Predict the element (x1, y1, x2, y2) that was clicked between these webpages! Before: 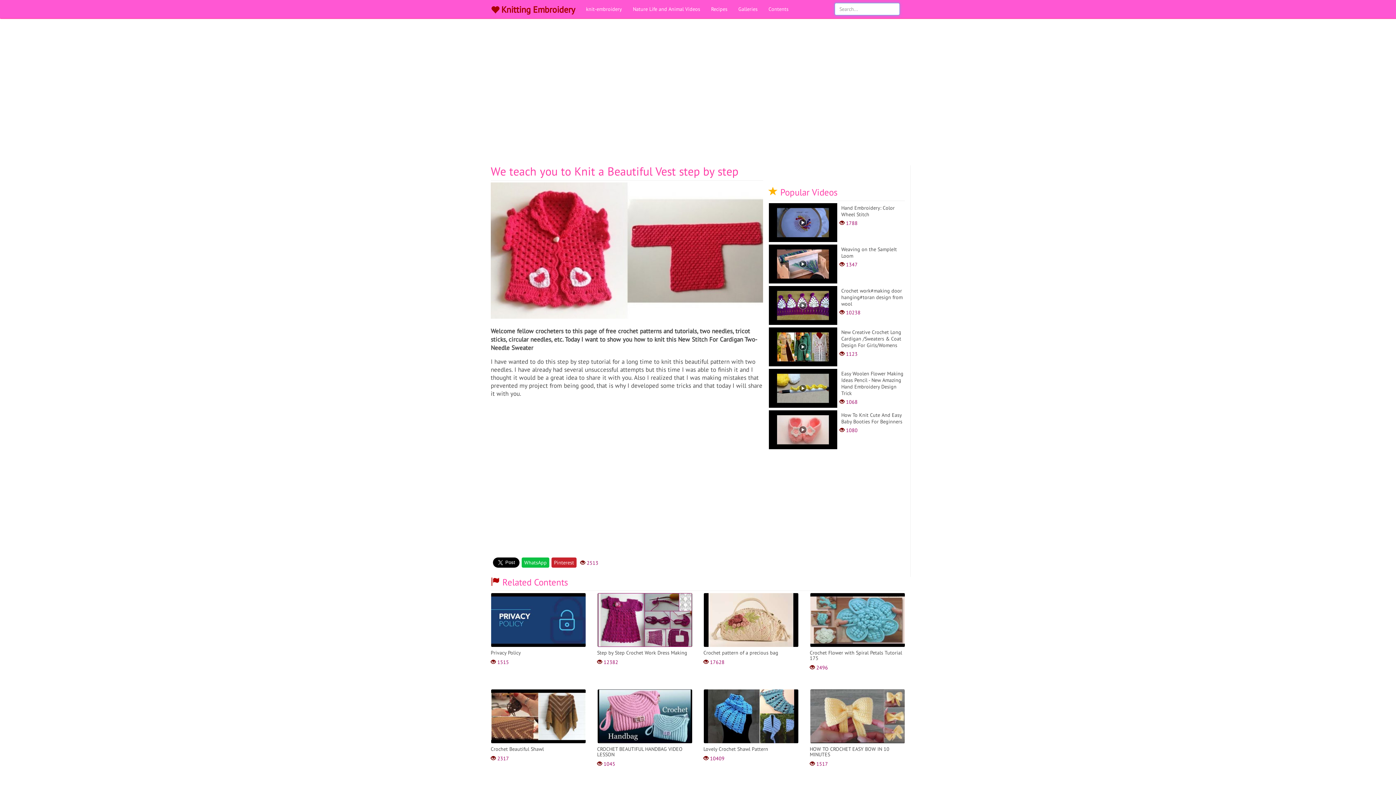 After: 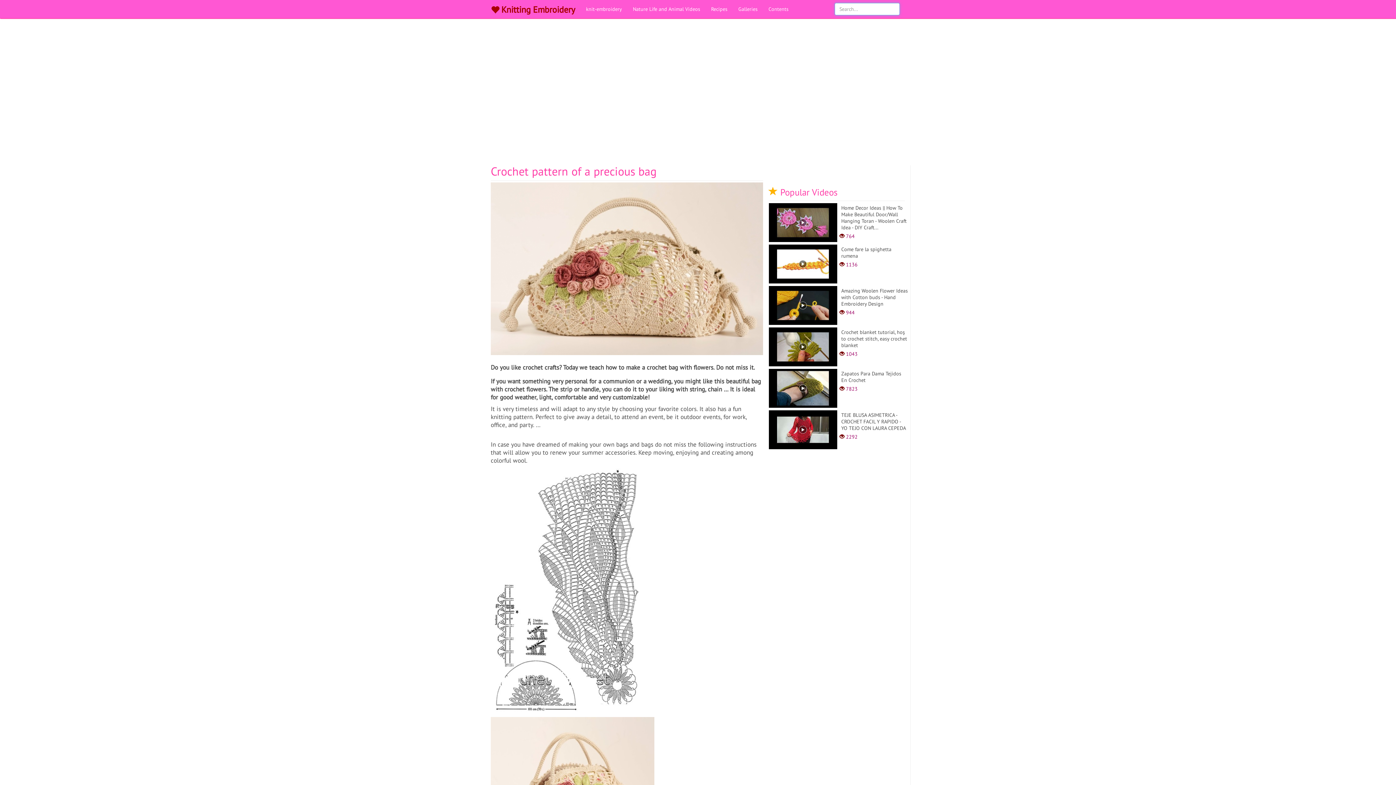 Action: label: Crochet pattern of a precious bag
 17628 bbox: (703, 592, 799, 665)